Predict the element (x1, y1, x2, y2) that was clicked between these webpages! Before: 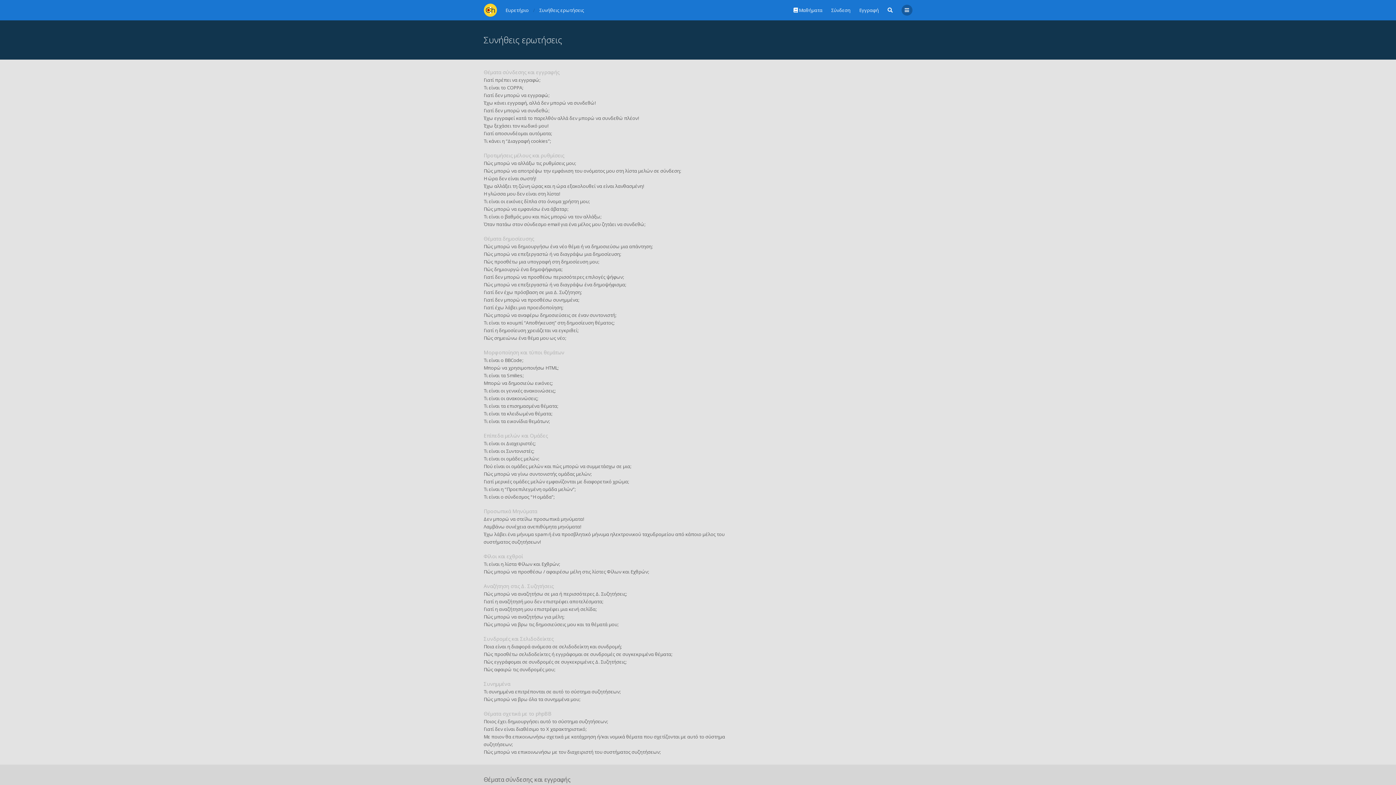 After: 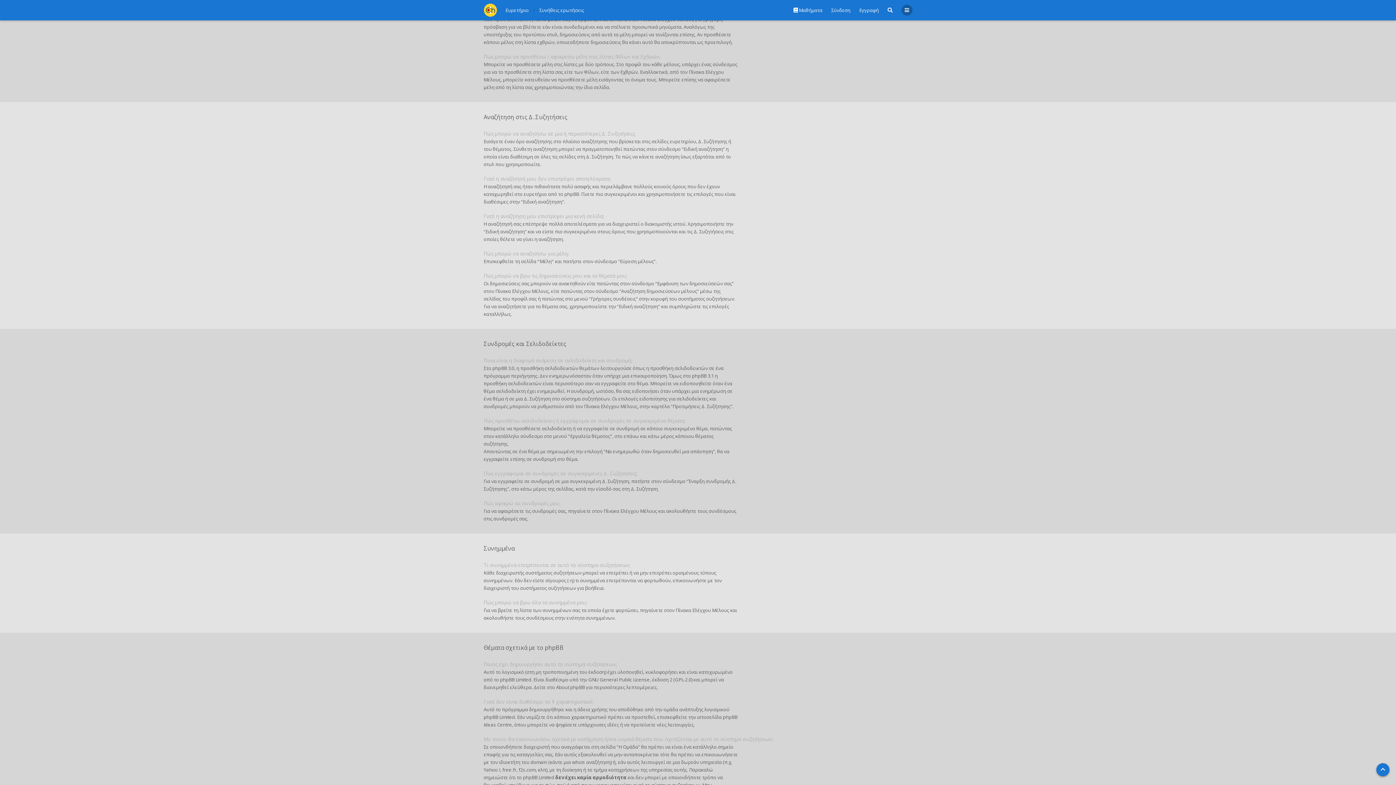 Action: label: Τι είναι η λίστα Φίλων και Εχθρών; bbox: (483, 561, 560, 567)